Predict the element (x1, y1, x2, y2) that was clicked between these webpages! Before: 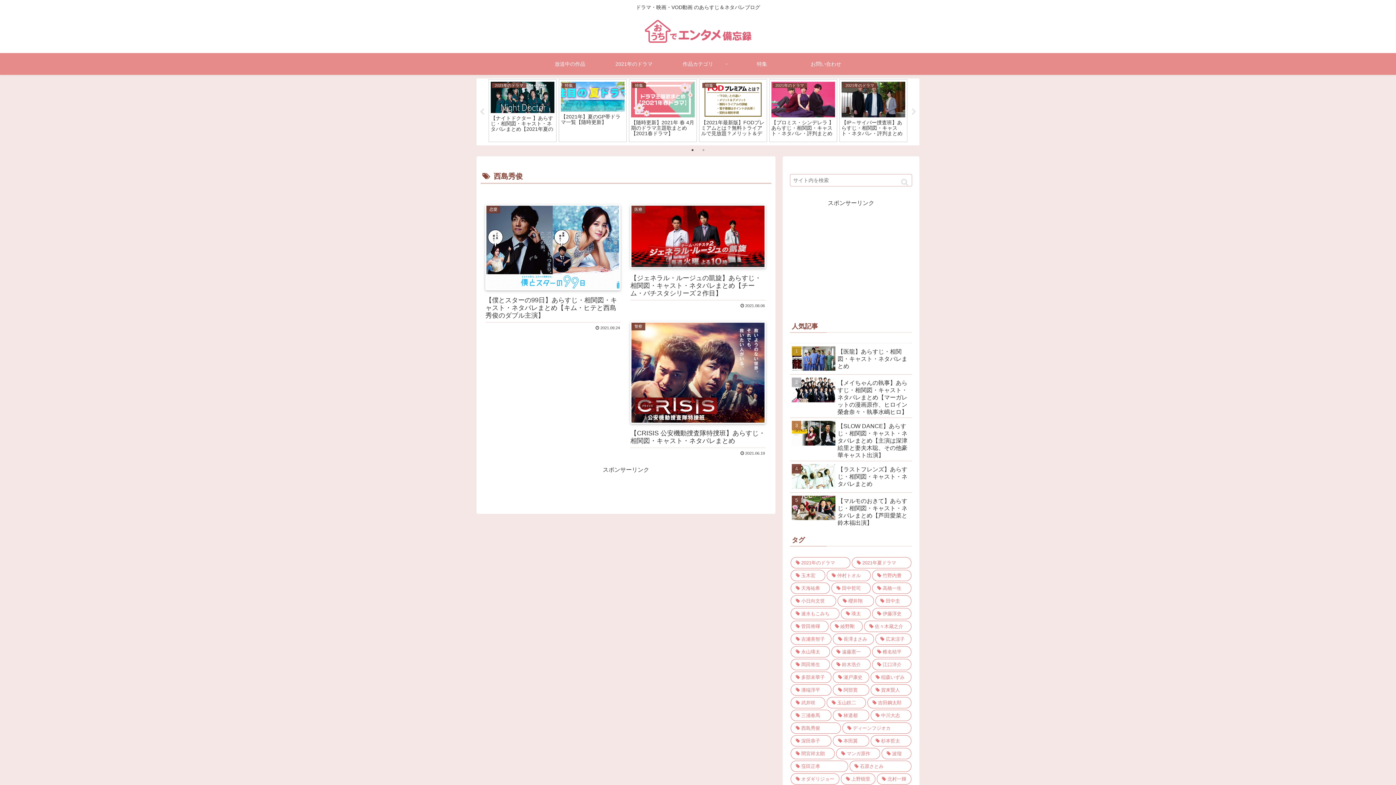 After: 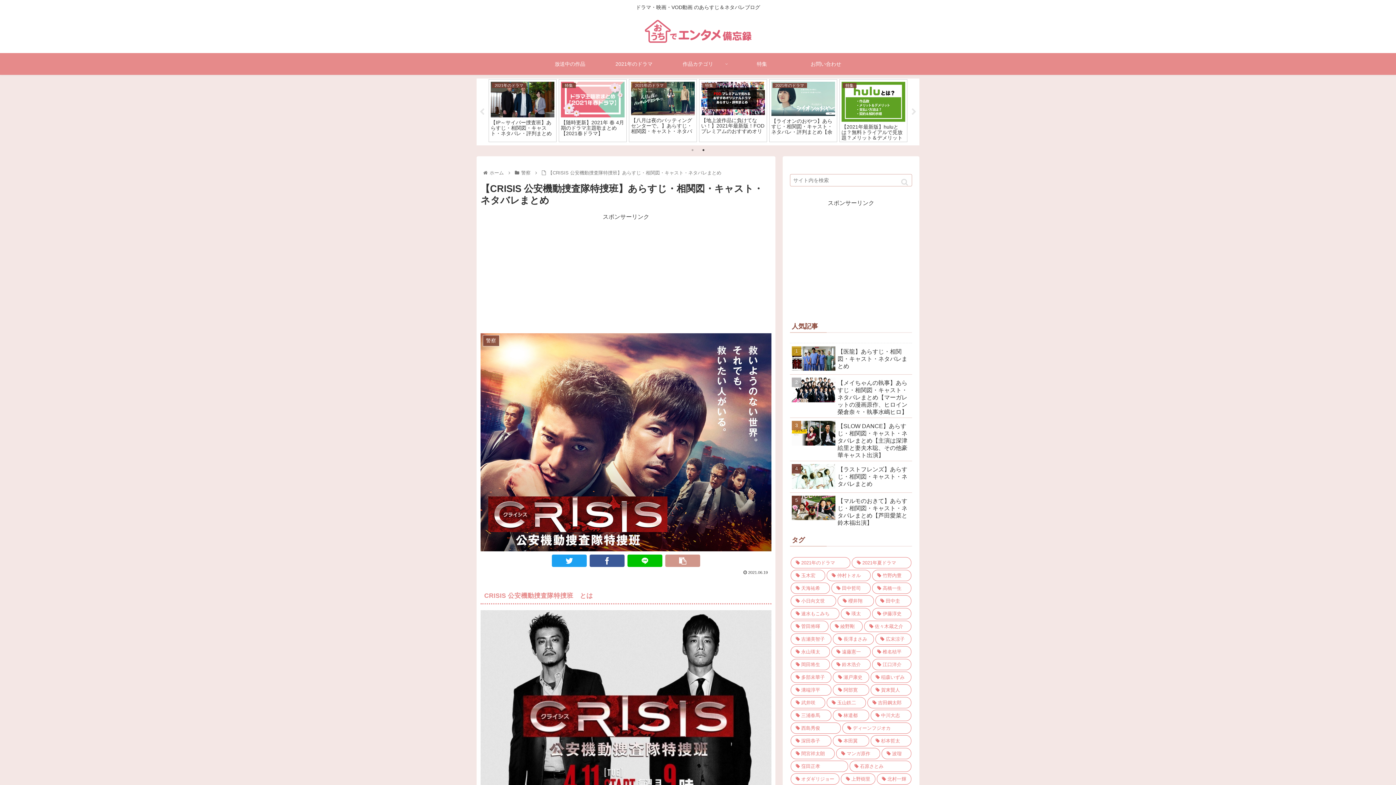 Action: bbox: (626, 317, 770, 460) label: 警察
【CRISIS 公安機動捜査隊特捜班】あらすじ・相関図・キャスト・ネタバレまとめ
 2021.06.19